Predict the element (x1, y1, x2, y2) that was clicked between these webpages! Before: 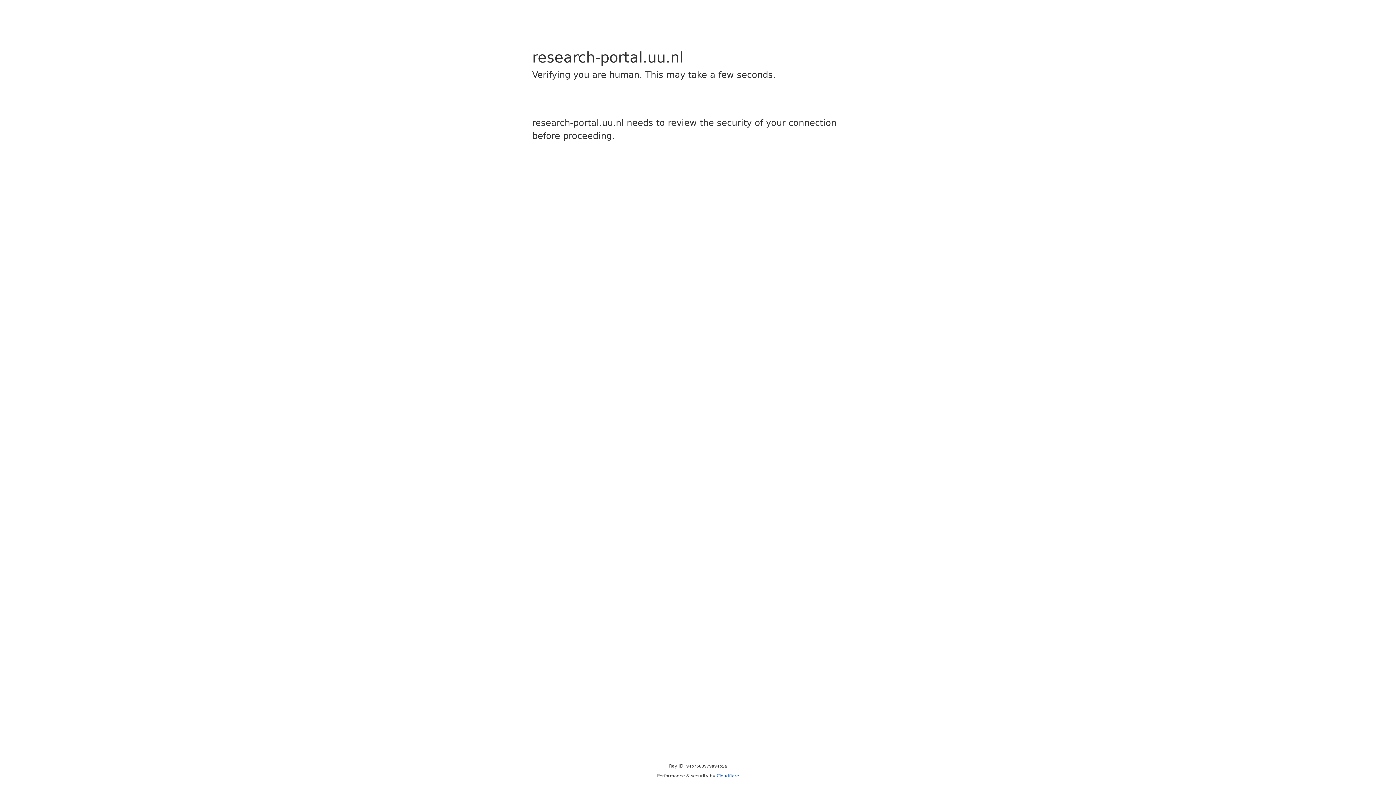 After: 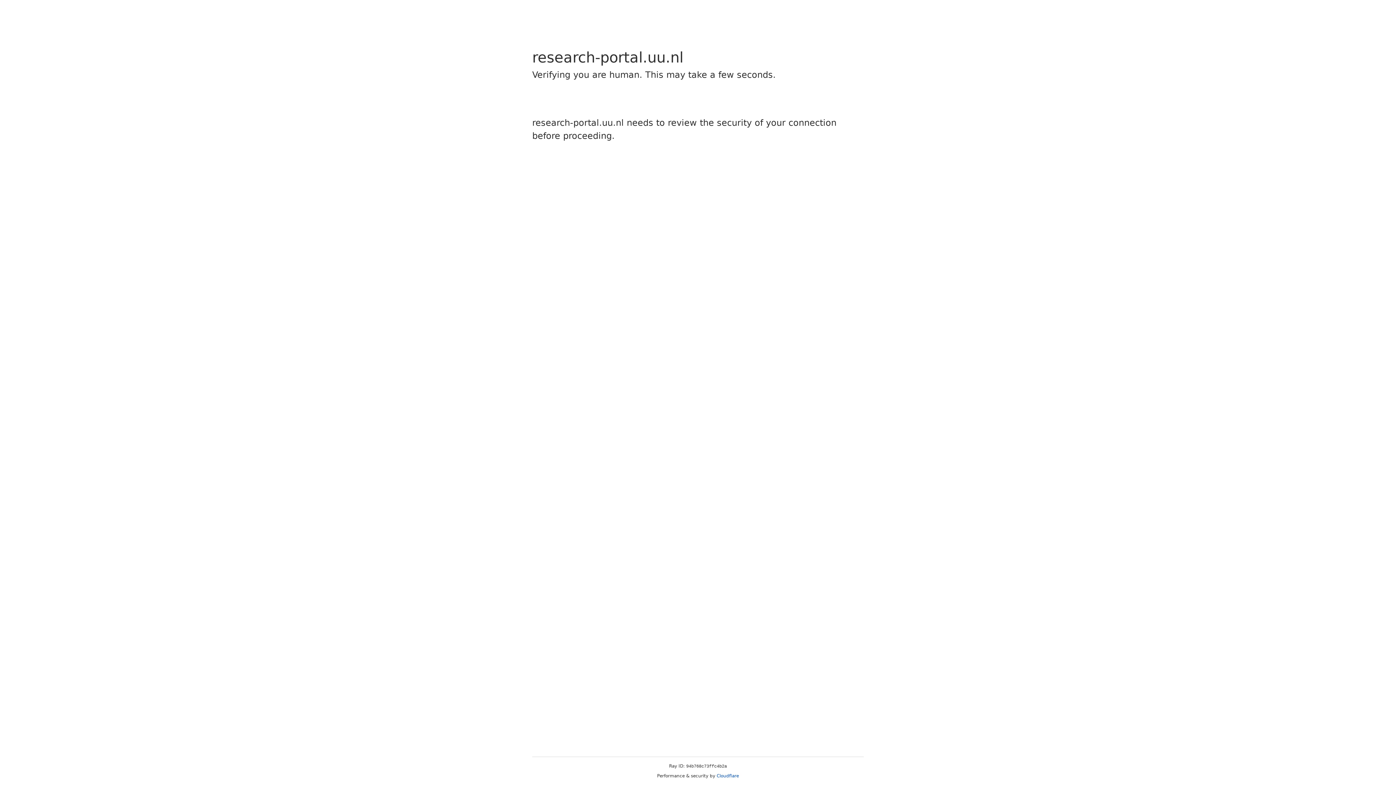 Action: label: Cloudflare bbox: (716, 773, 739, 778)